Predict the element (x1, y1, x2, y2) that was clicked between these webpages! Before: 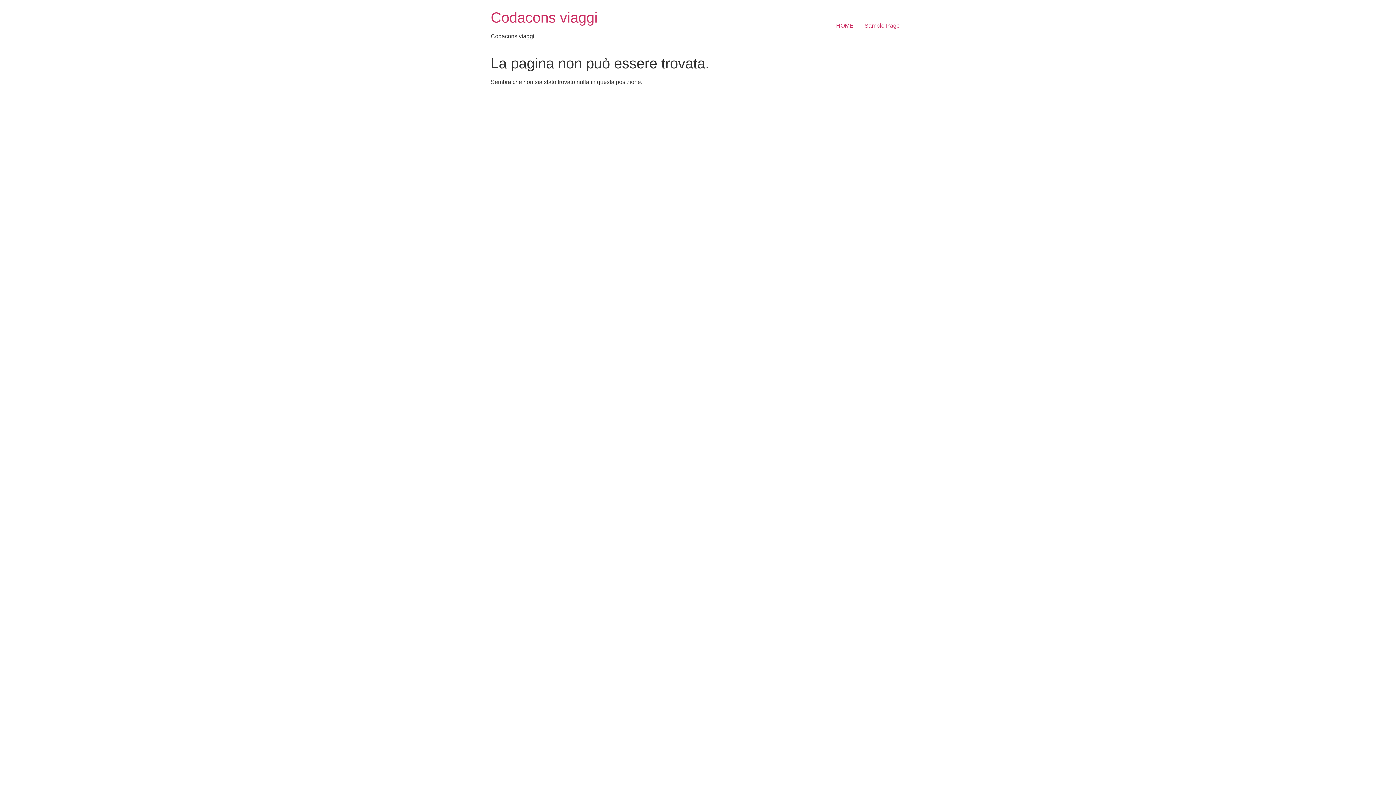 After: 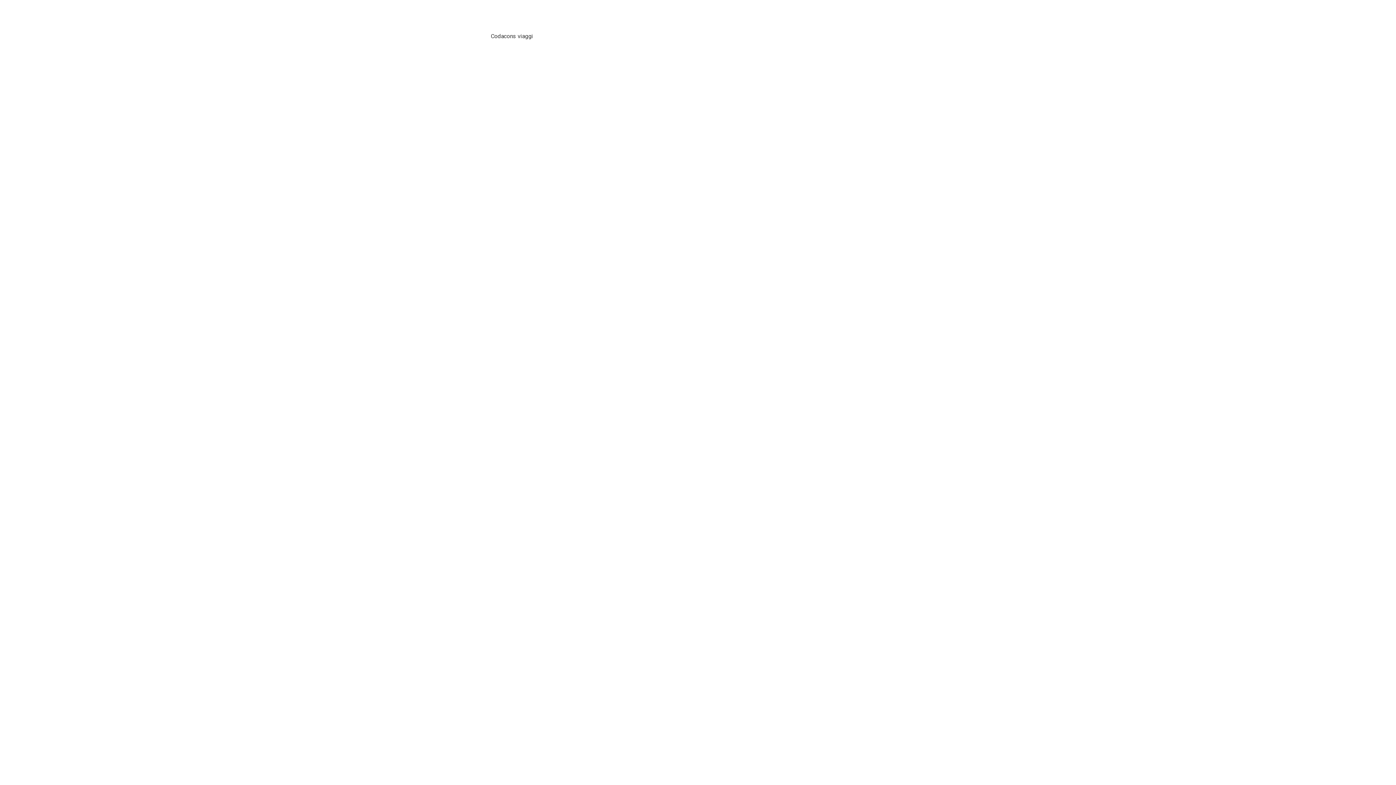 Action: label: HOME bbox: (830, 18, 859, 33)